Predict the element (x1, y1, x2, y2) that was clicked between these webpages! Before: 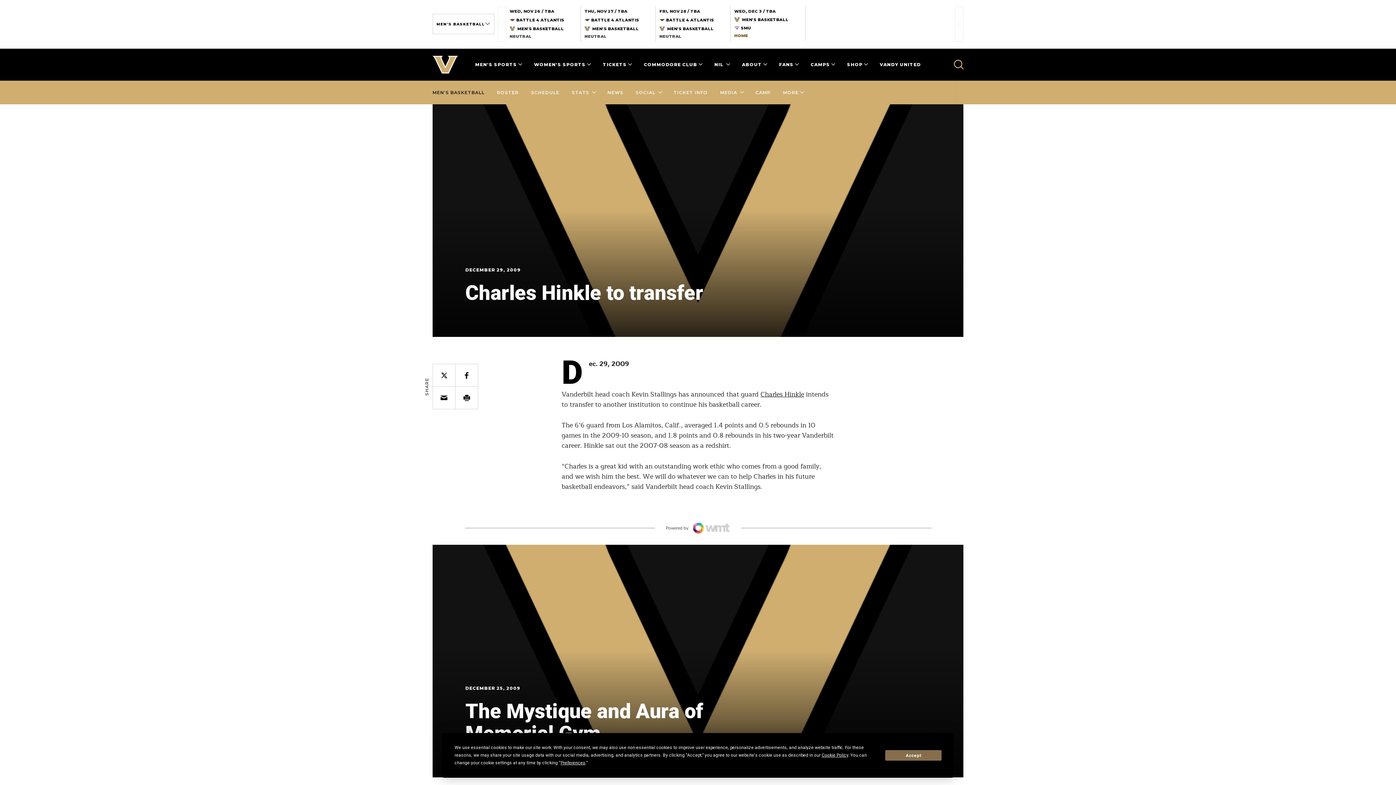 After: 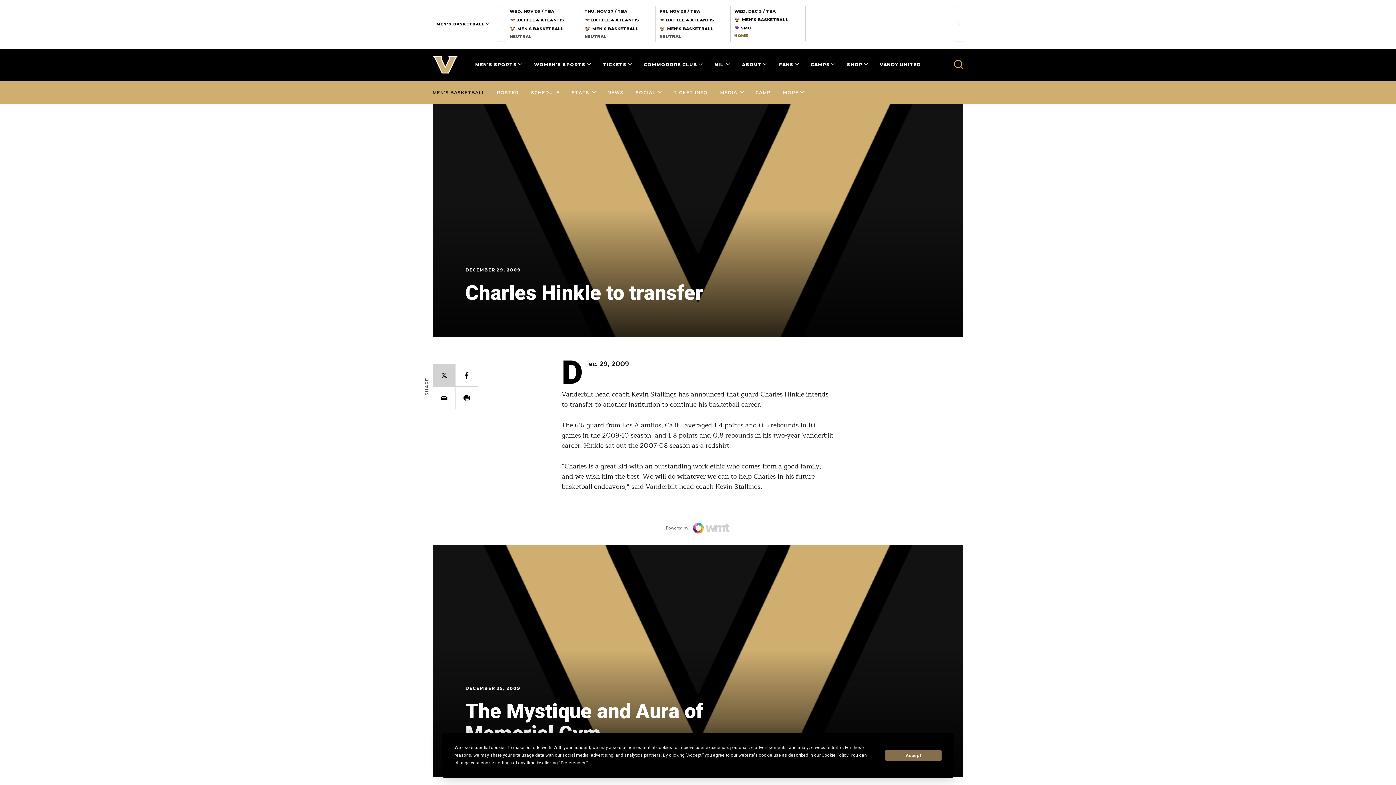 Action: bbox: (432, 364, 455, 386) label: TWITTER